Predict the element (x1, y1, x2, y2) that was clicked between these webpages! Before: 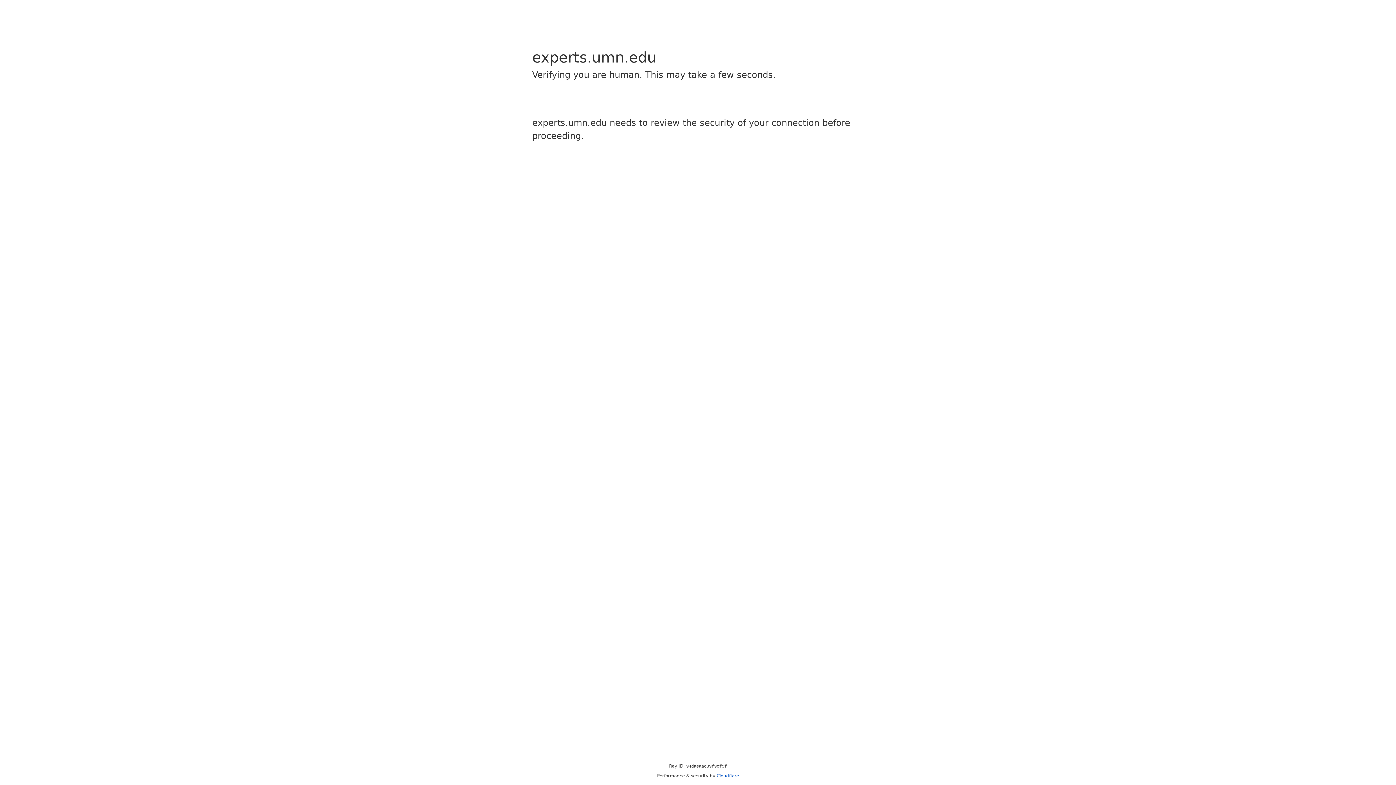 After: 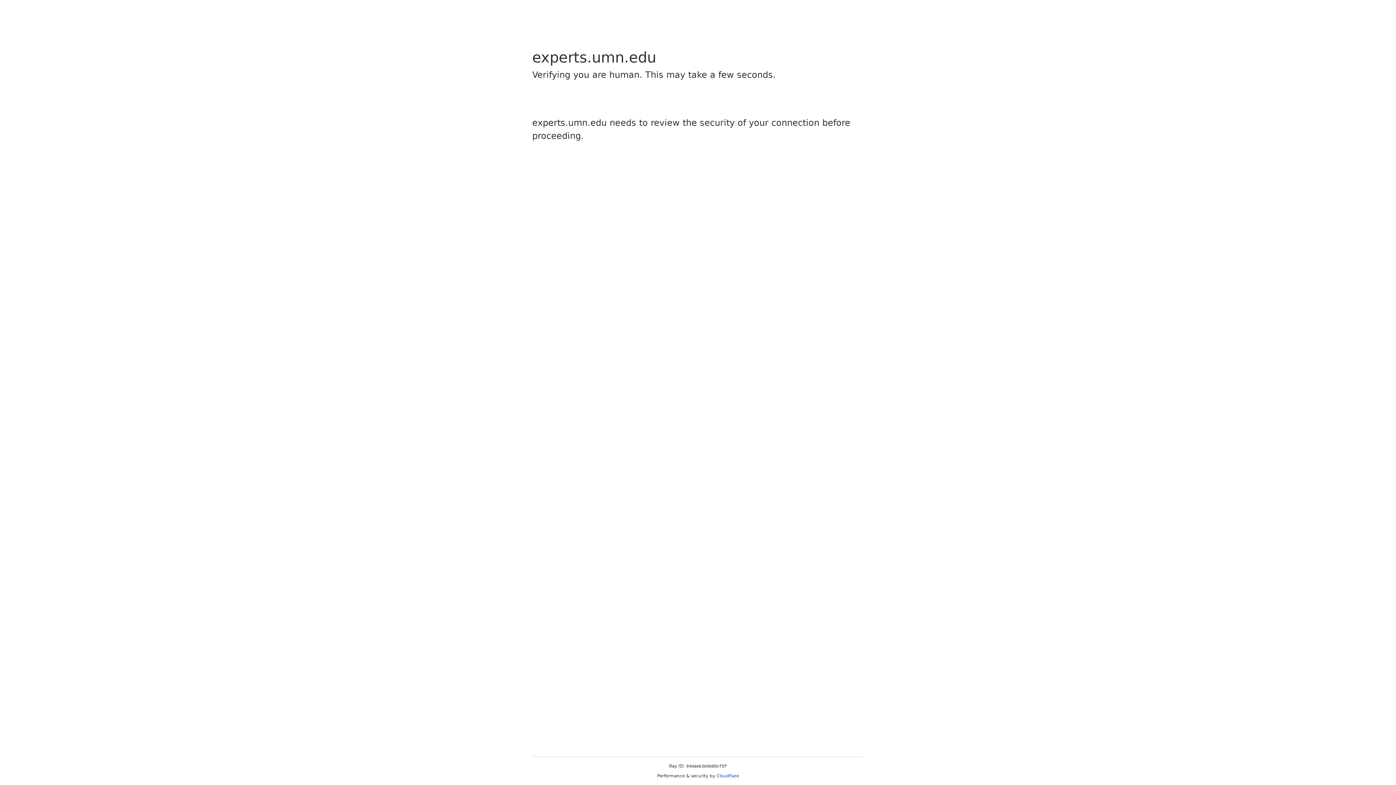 Action: bbox: (716, 773, 739, 778) label: Cloudflare